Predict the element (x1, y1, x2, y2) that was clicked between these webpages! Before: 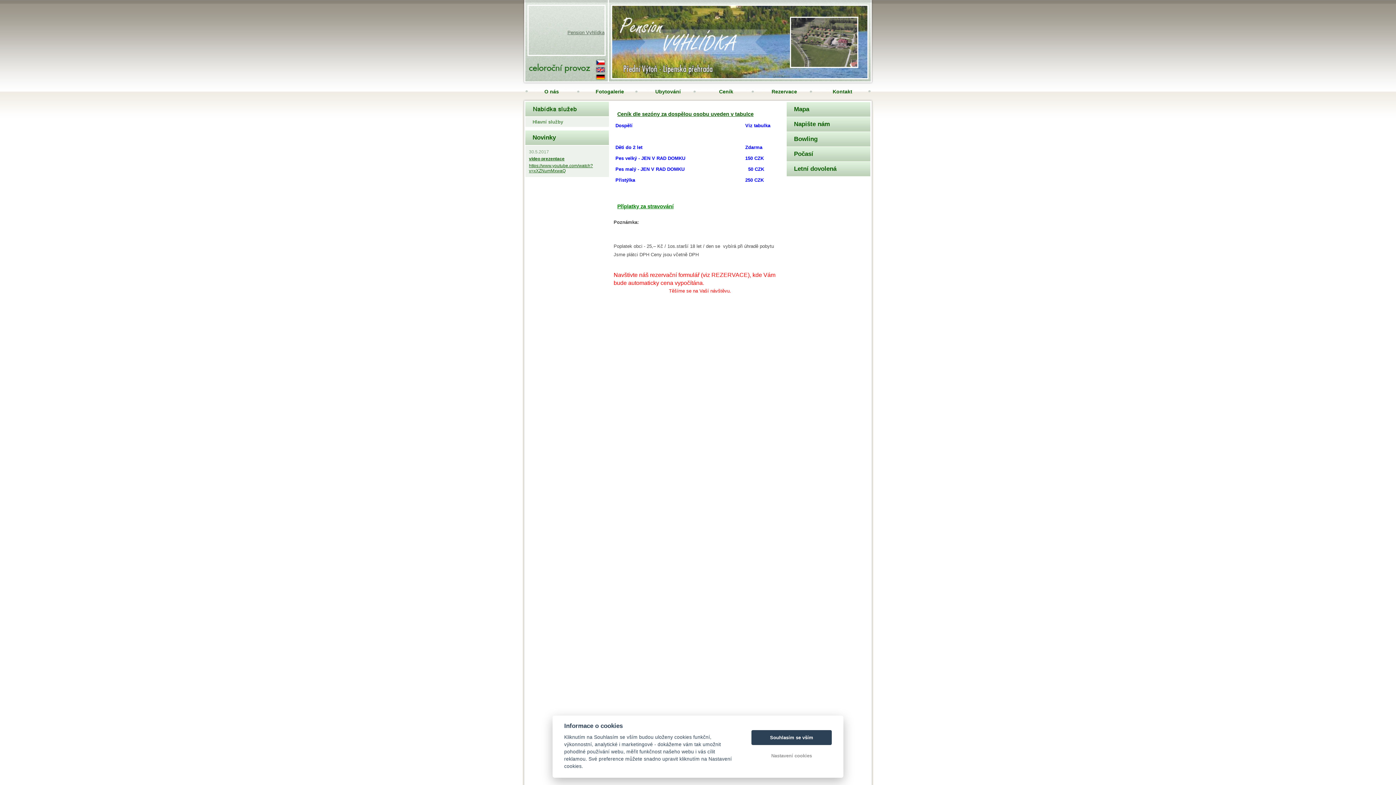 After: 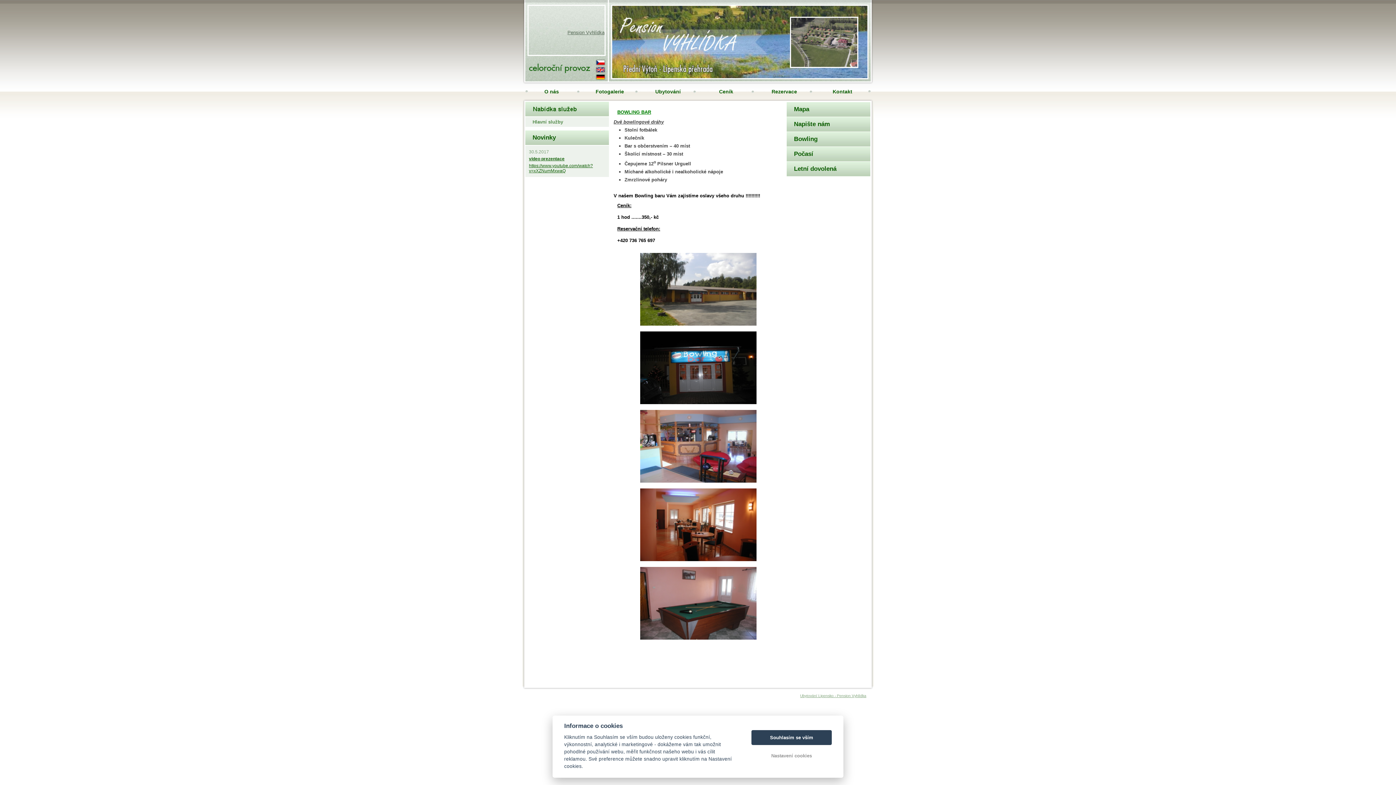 Action: bbox: (786, 132, 870, 146) label: Bowling